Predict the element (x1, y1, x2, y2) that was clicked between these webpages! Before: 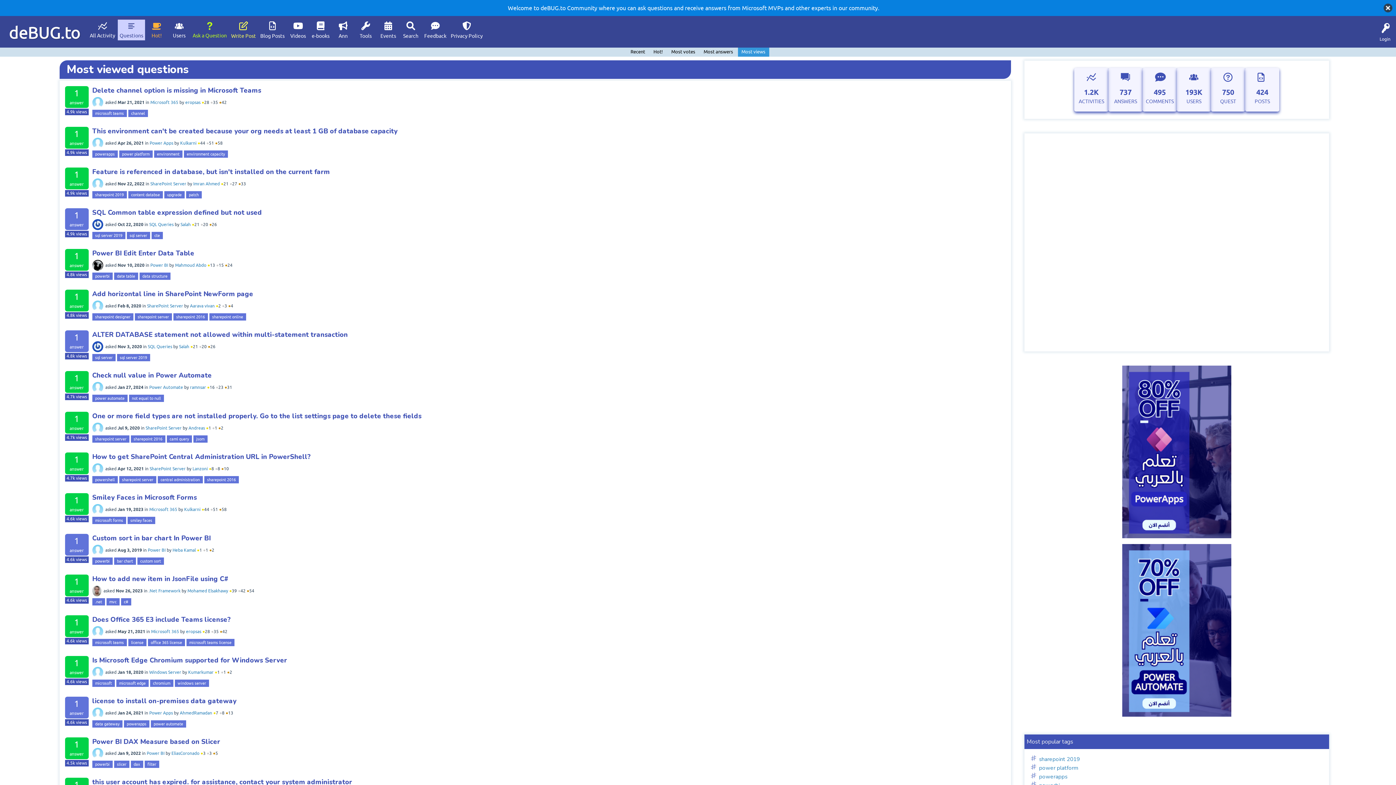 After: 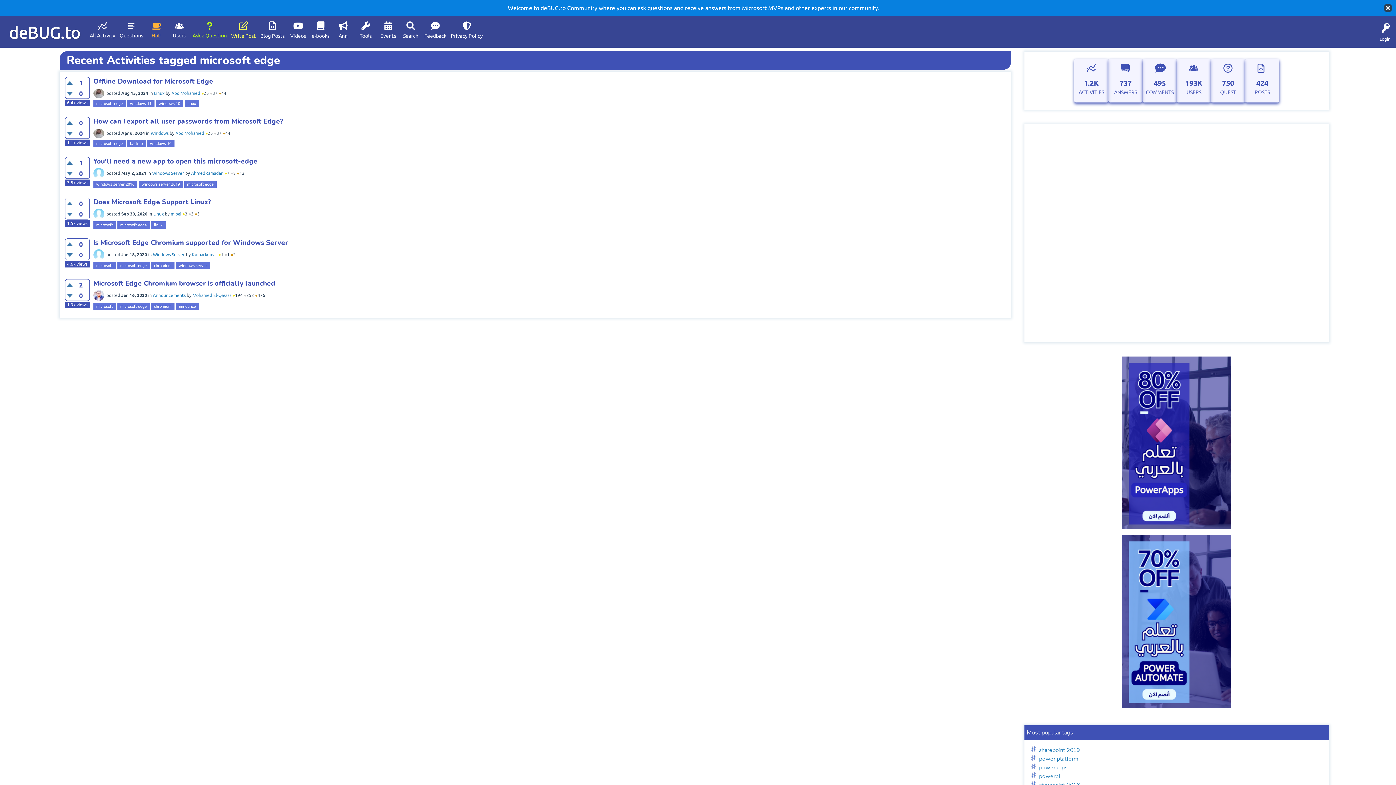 Action: bbox: (116, 679, 148, 687) label: microsoft edge